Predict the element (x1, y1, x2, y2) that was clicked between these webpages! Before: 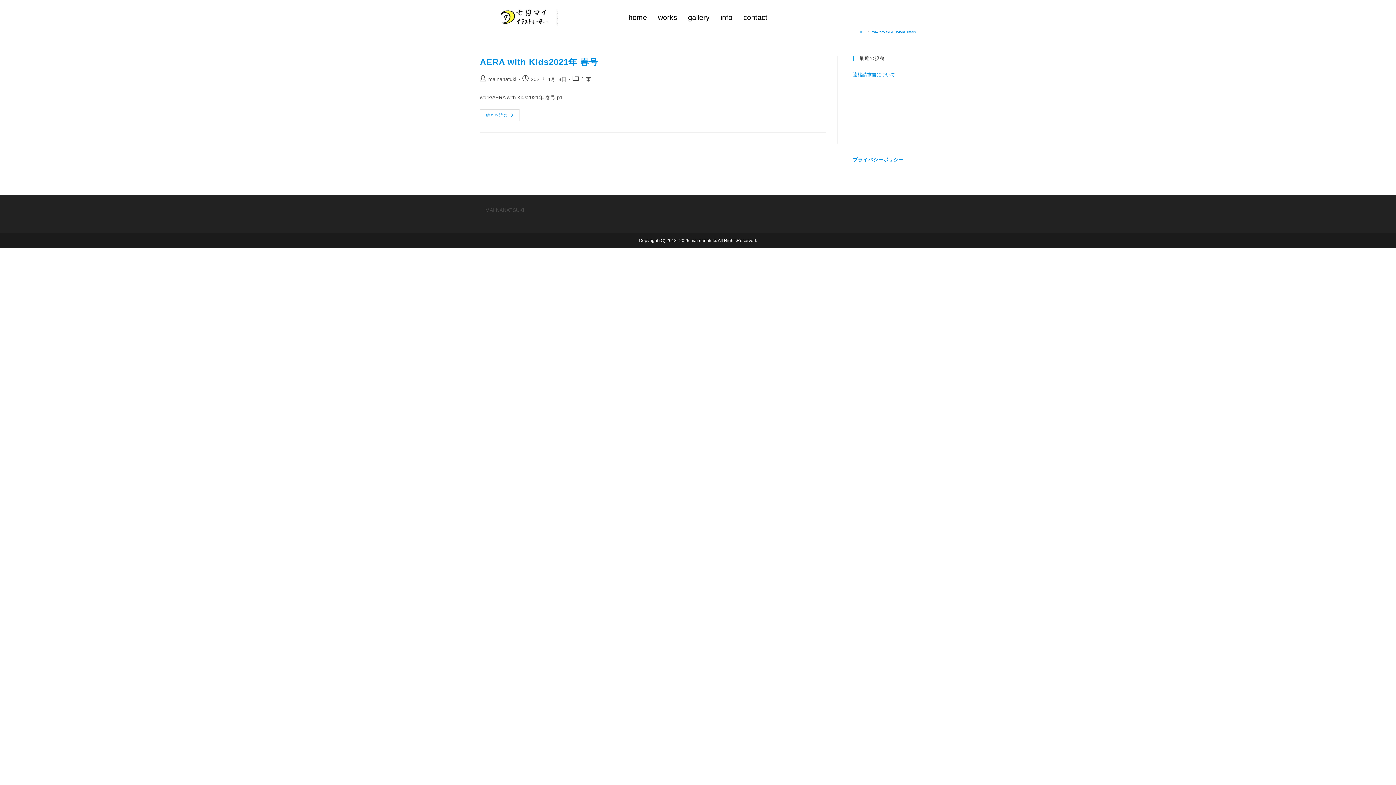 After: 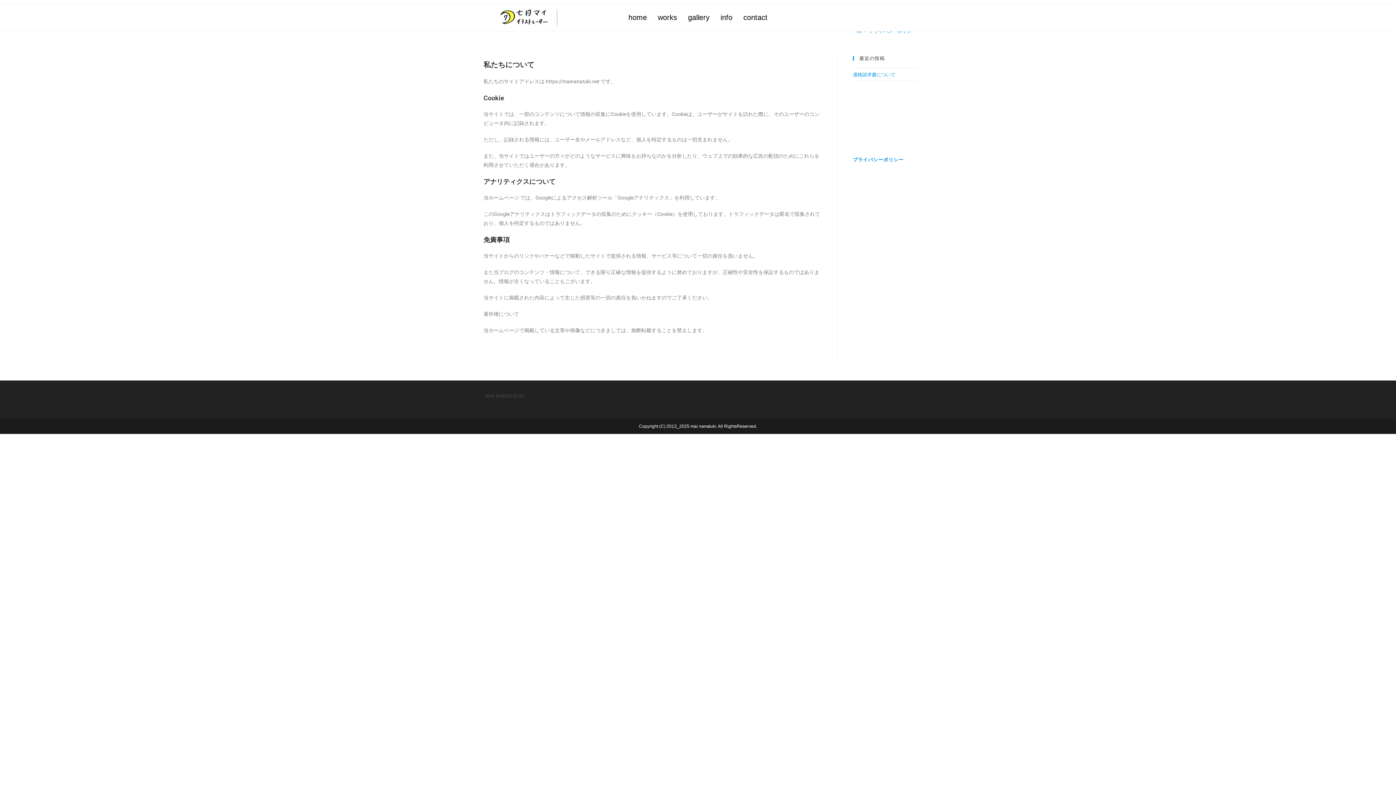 Action: bbox: (853, 157, 904, 162) label: プライバシーポリシー